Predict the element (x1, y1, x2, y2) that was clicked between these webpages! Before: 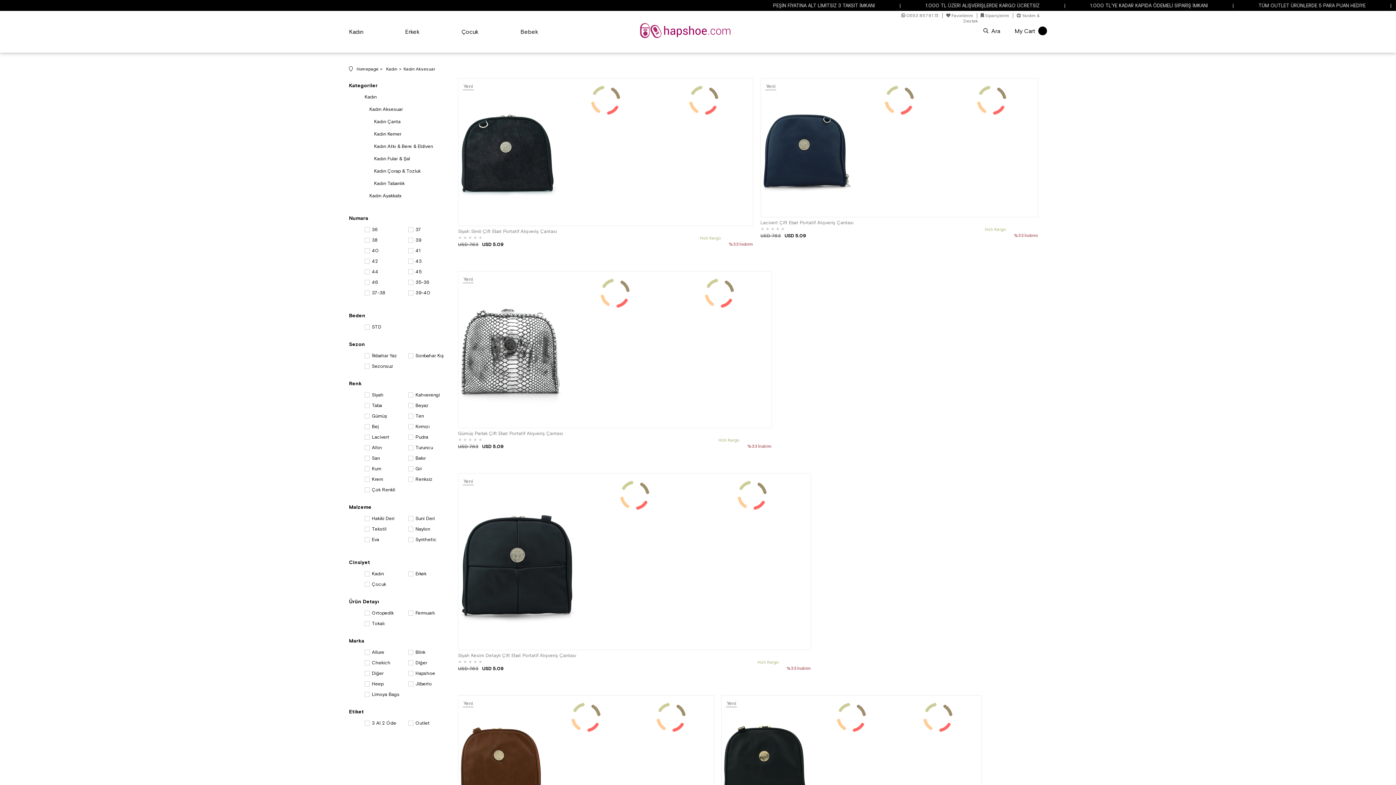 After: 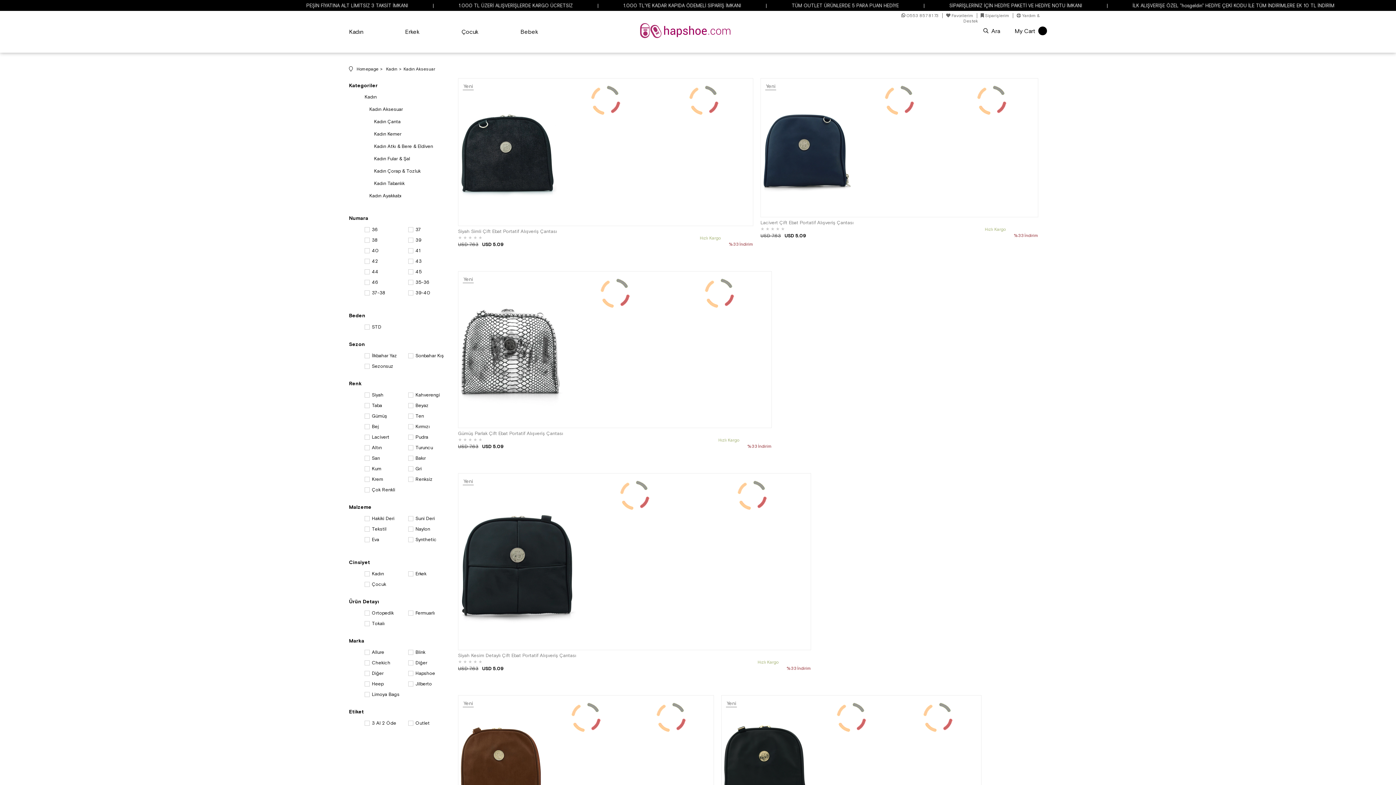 Action: bbox: (349, 500, 450, 514) label: Malzeme